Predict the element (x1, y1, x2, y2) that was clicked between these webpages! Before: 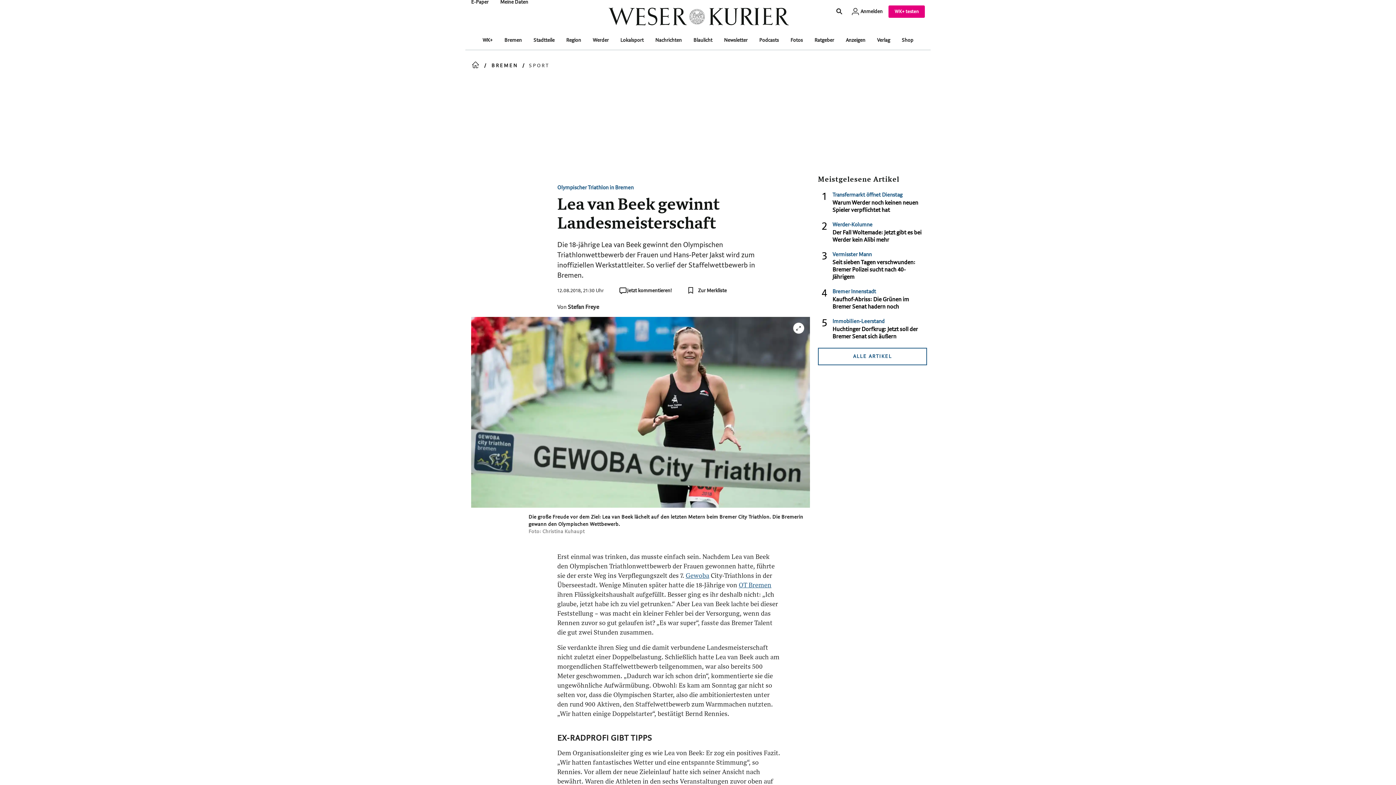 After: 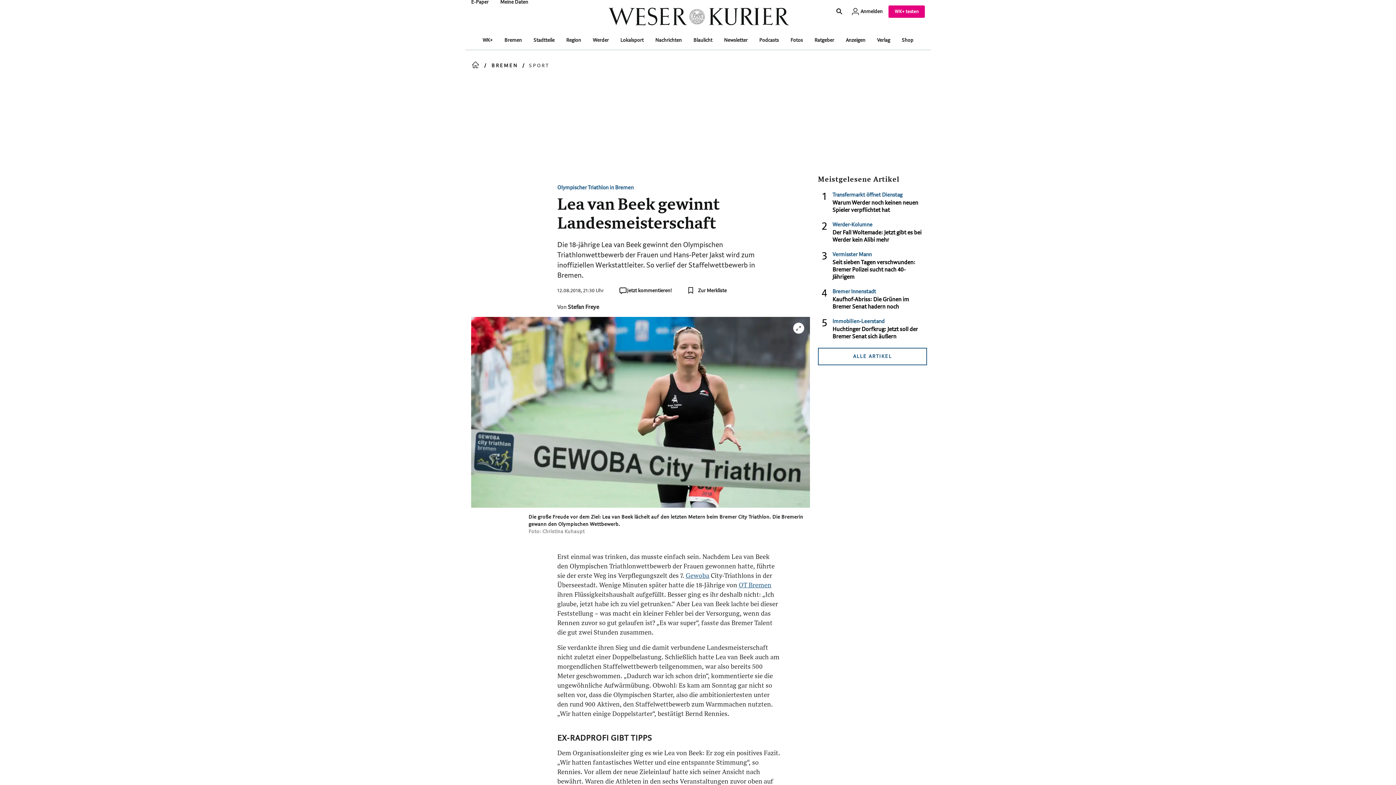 Action: label: Meine Daten bbox: (494, 0, 534, 19)